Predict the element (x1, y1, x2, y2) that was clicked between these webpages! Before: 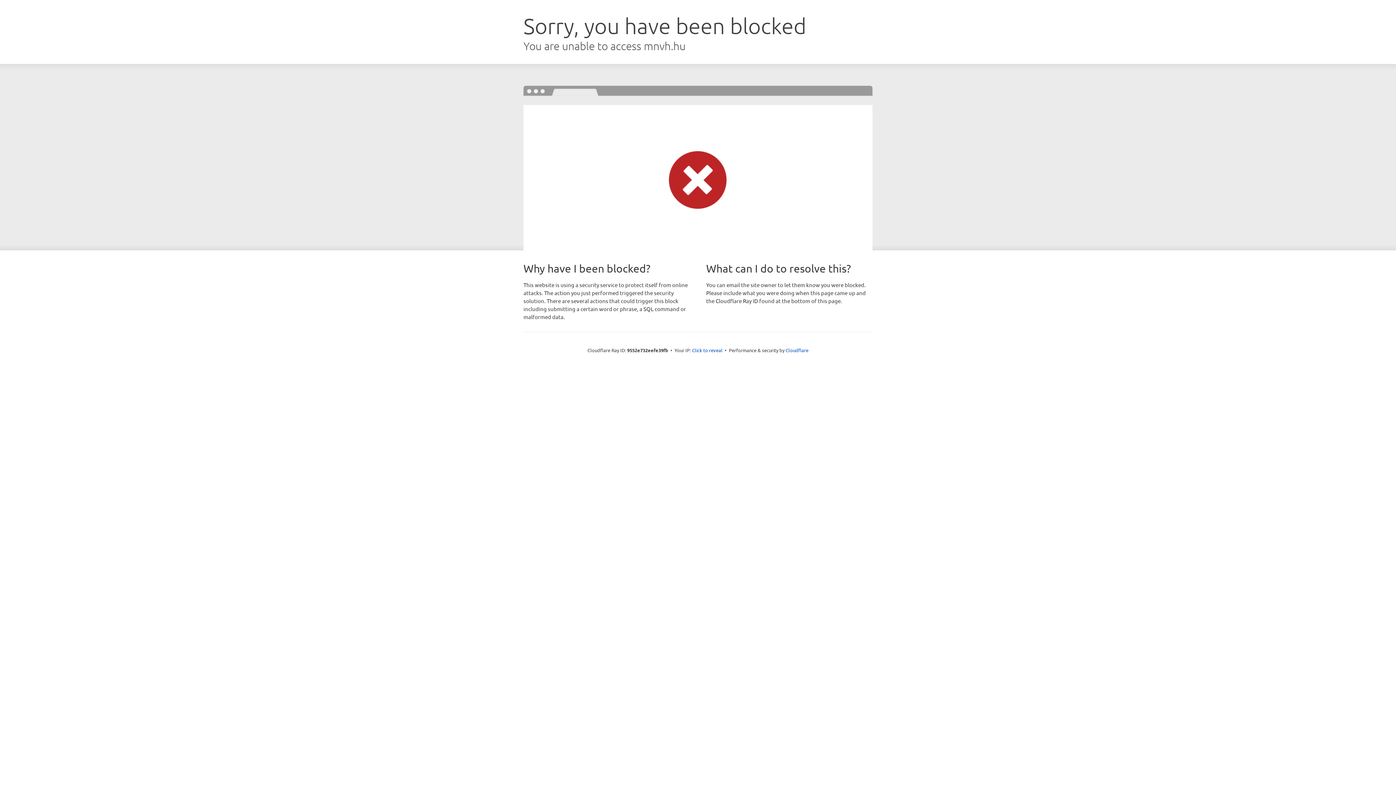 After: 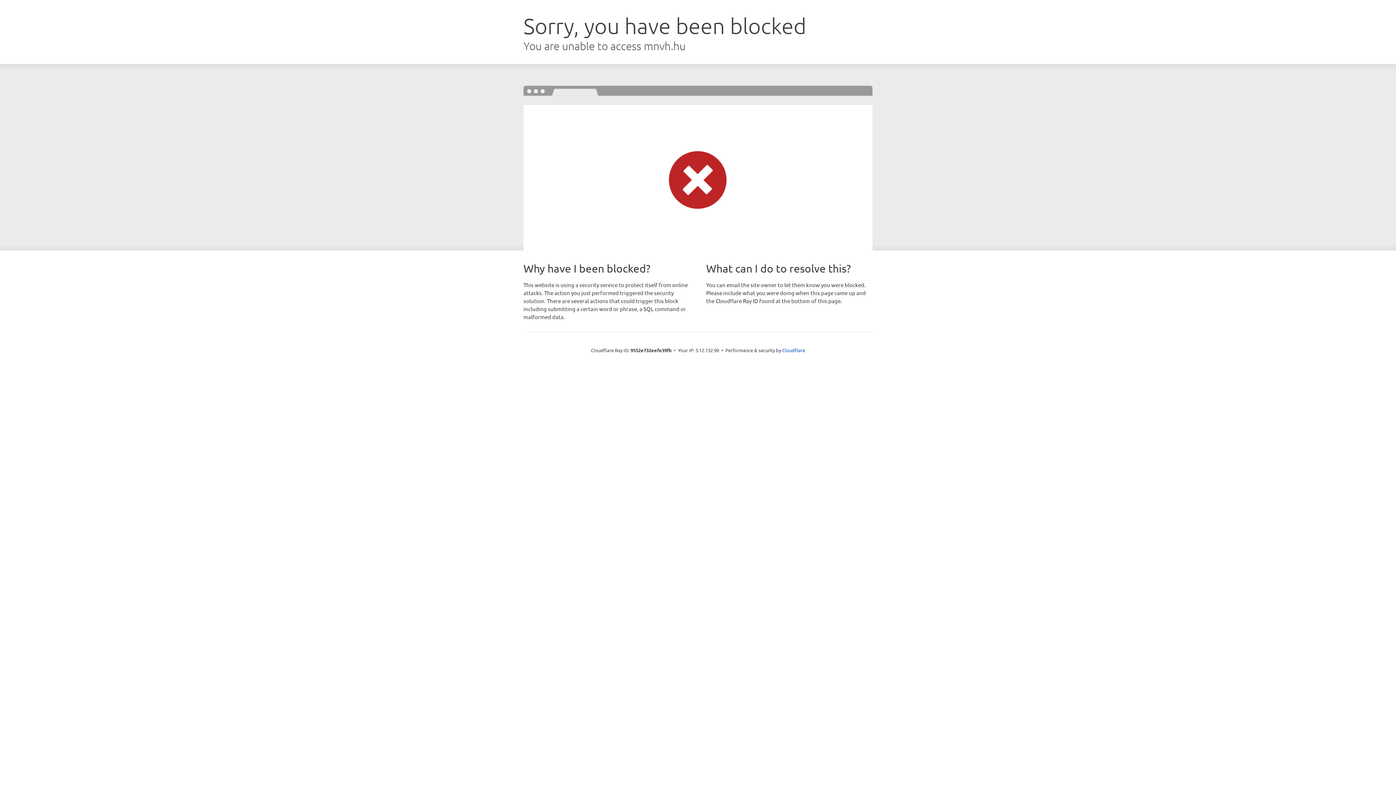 Action: bbox: (692, 346, 722, 353) label: Click to reveal